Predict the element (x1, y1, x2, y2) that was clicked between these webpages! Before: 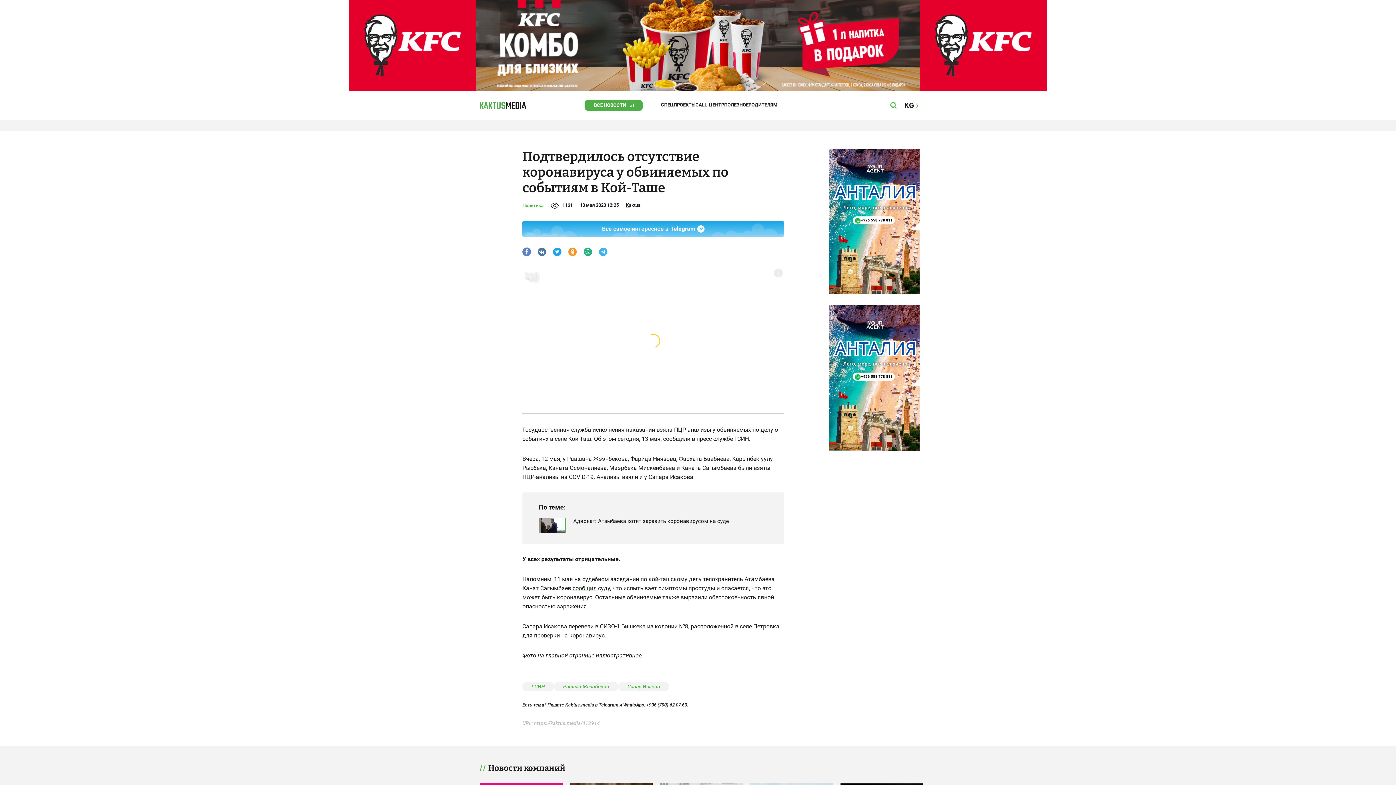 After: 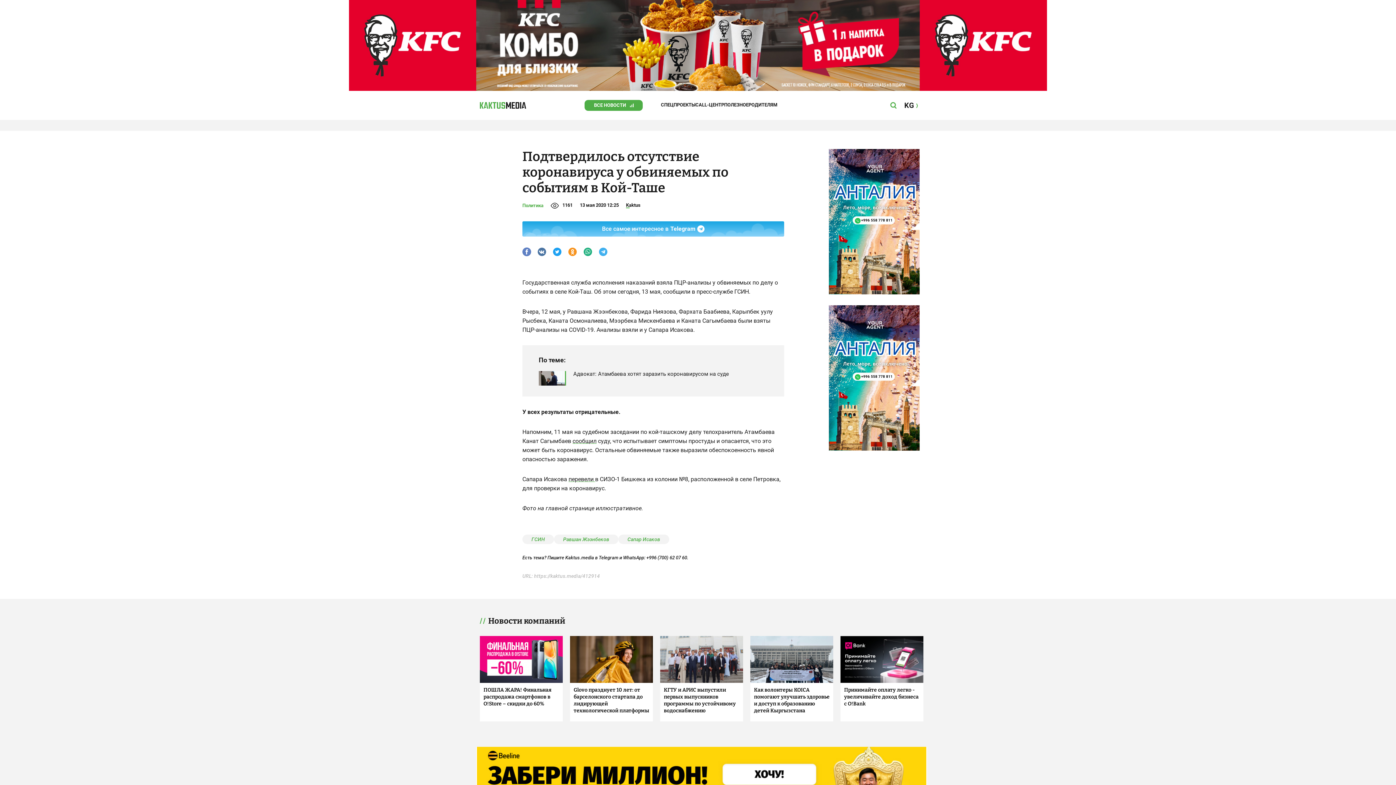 Action: bbox: (476, 0, 920, 90)